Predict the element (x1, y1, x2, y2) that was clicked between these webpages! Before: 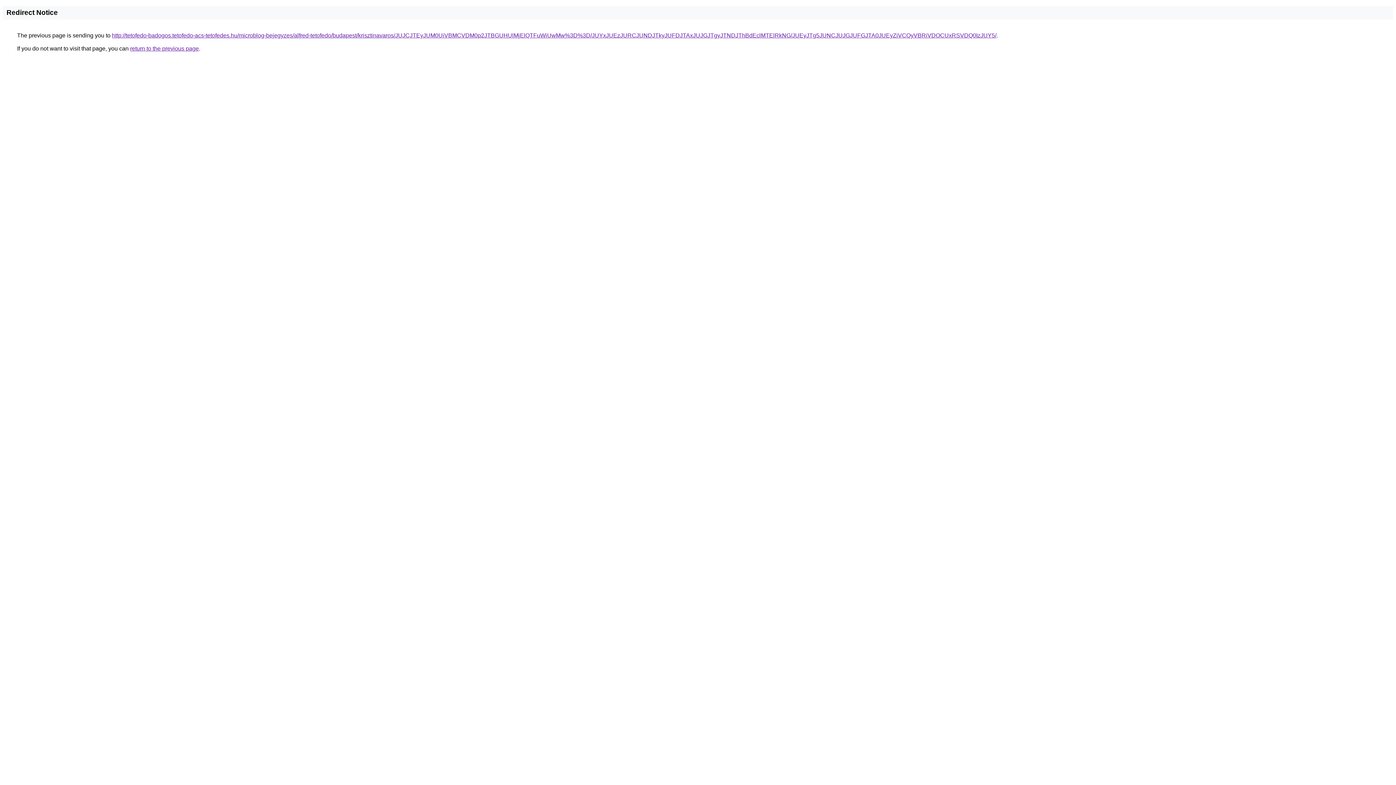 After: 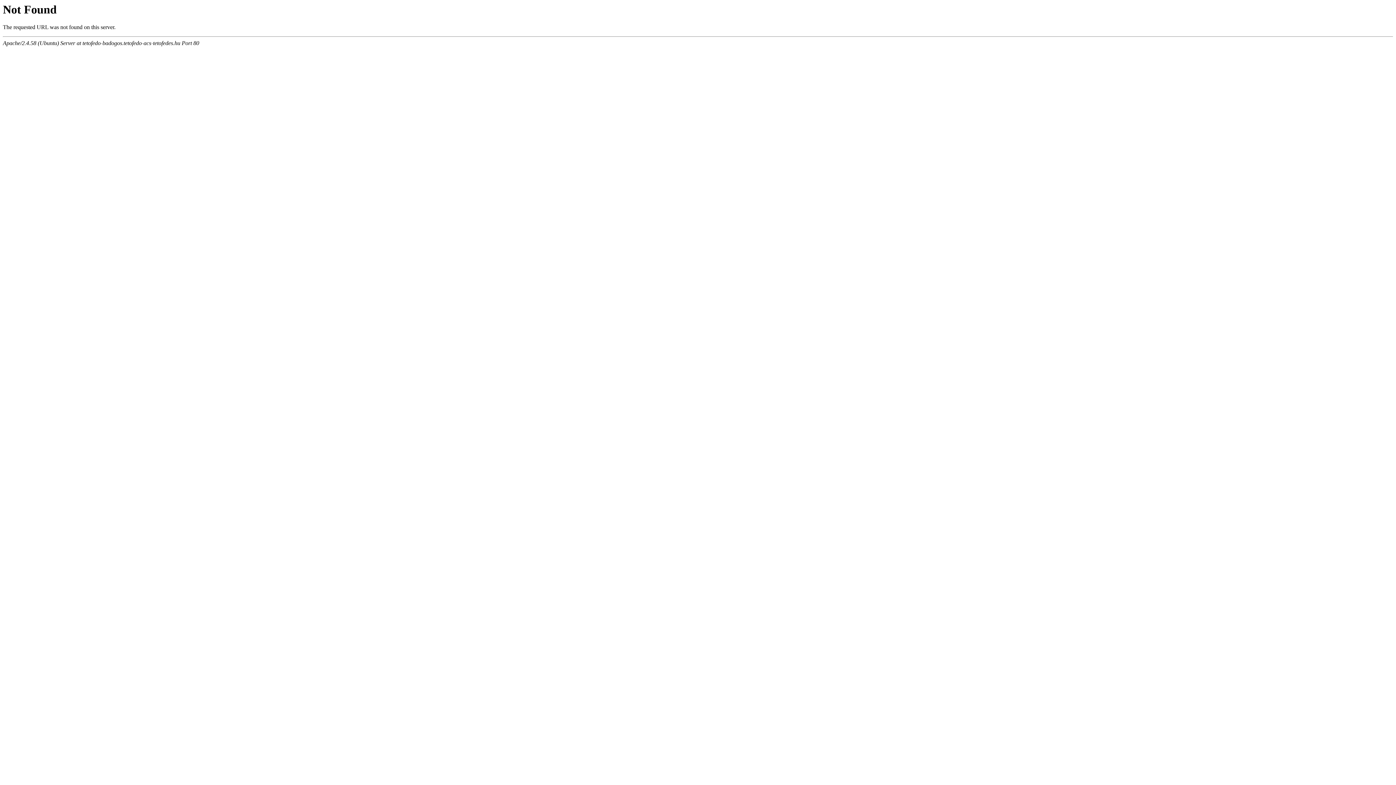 Action: label: http://tetofedo-badogos.tetofedo-acs-tetofedes.hu/microblog-bejegyzes/alfred-tetofedo/budapest/krisztinavaros/JUJCJTEyJUM0UiVBMCVDM0p2JTBGUHUlMjElQTFuWiUwMw%3D%3D/JUYxJUEzJURCJUNDJTkyJUFDJTAxJUJGJTgyJTNDJThBdEclMTElRkNG/JUEyJTg5JUNCJUJGJUFGJTA0JUEyZiVCQyVBRiVDOCUxRSVDQ0IzJUY5/ bbox: (112, 32, 996, 38)